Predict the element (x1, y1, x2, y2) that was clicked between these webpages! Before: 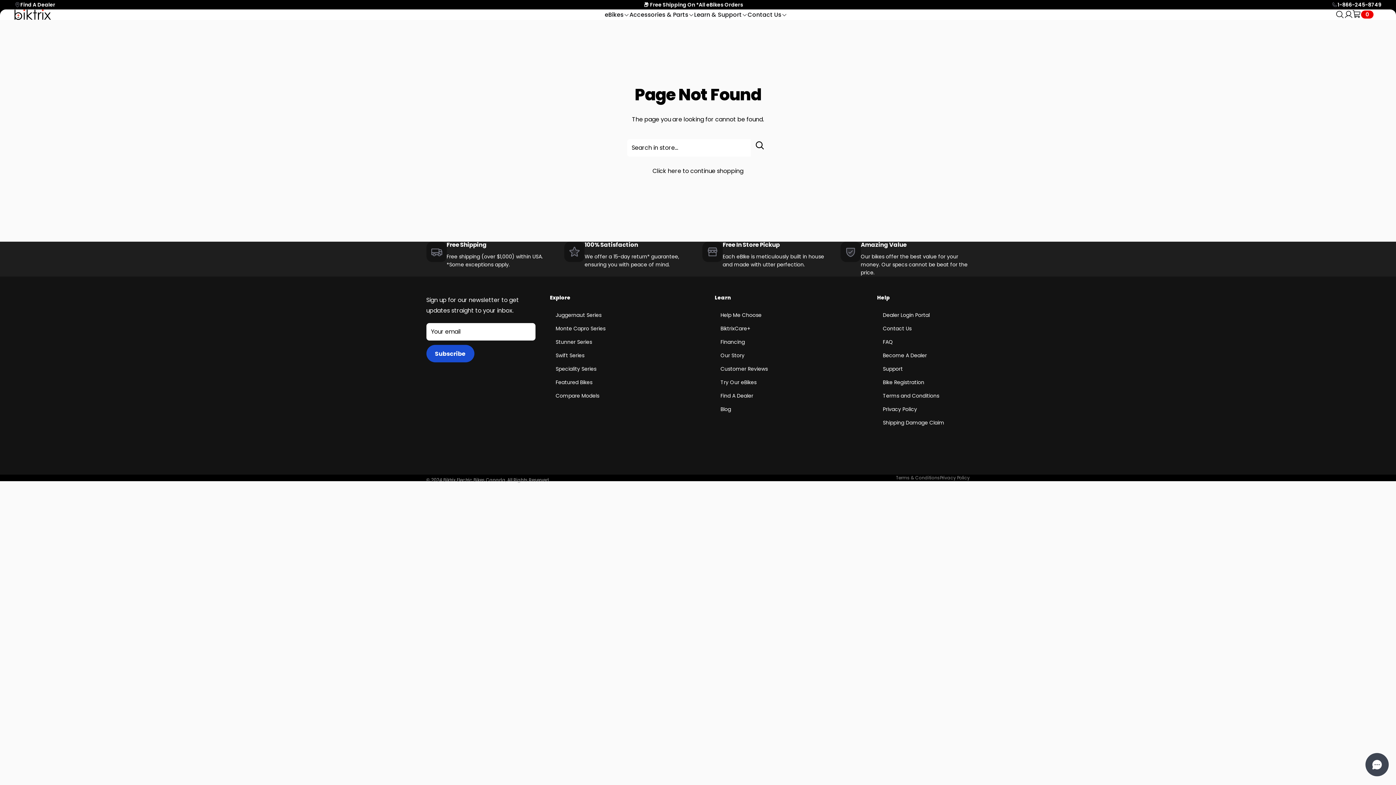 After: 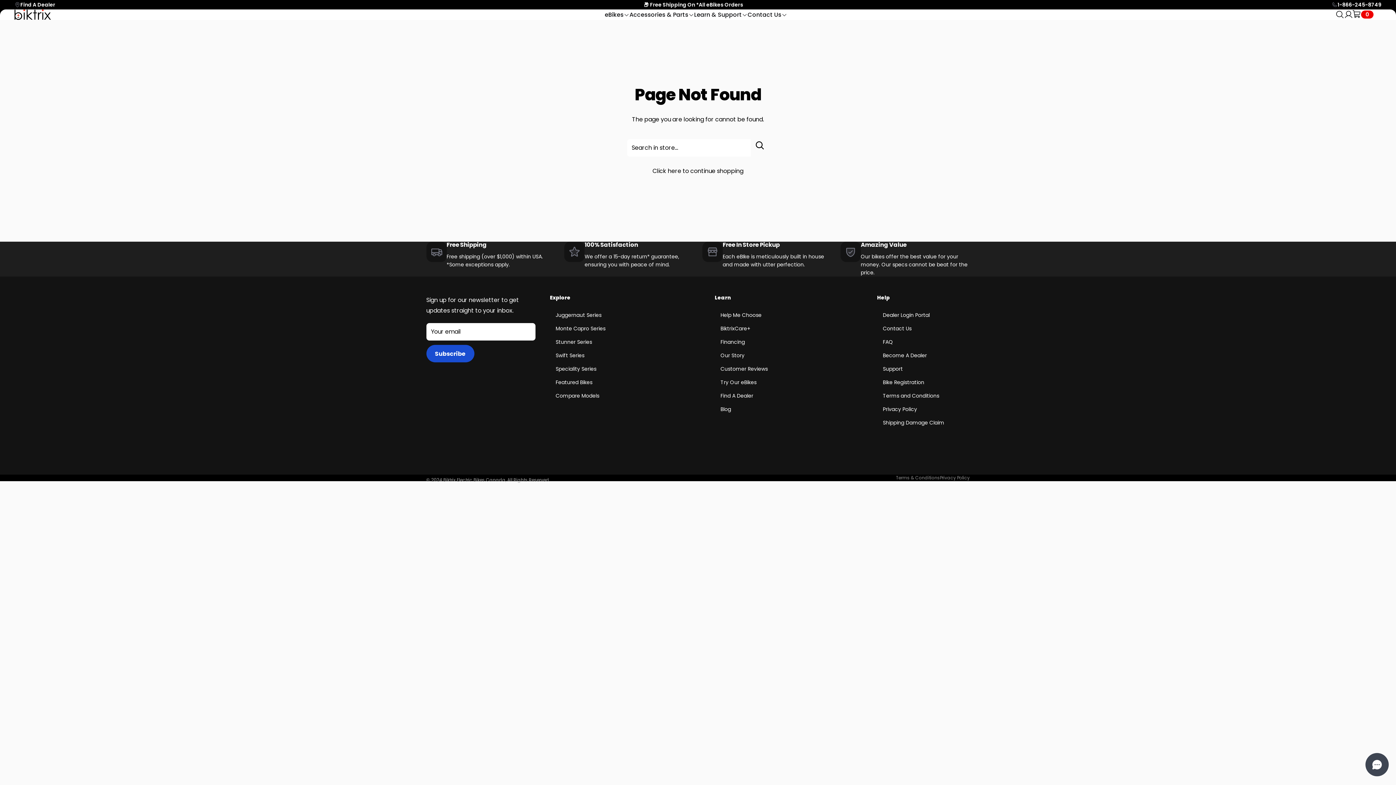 Action: label: Open Controls bbox: (1365, 753, 1389, 776)